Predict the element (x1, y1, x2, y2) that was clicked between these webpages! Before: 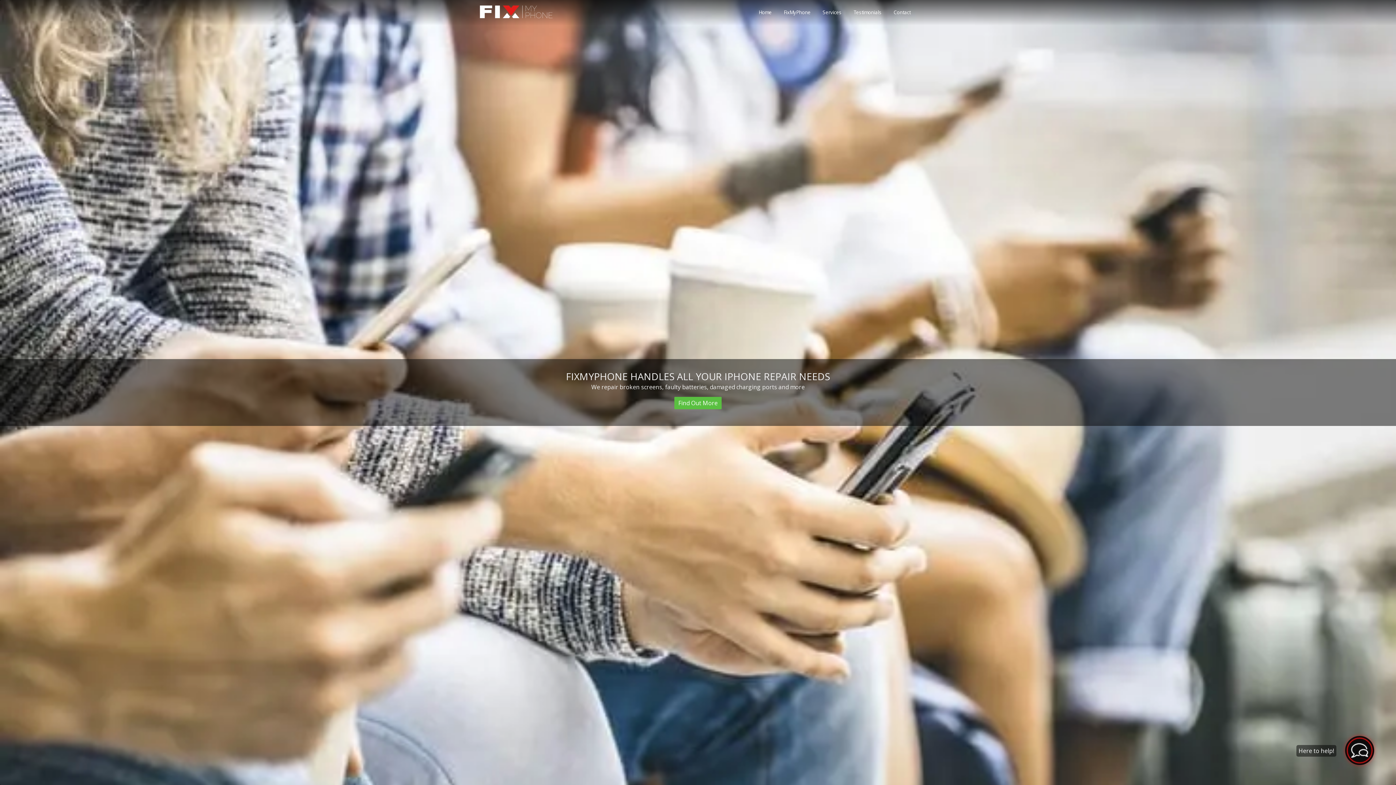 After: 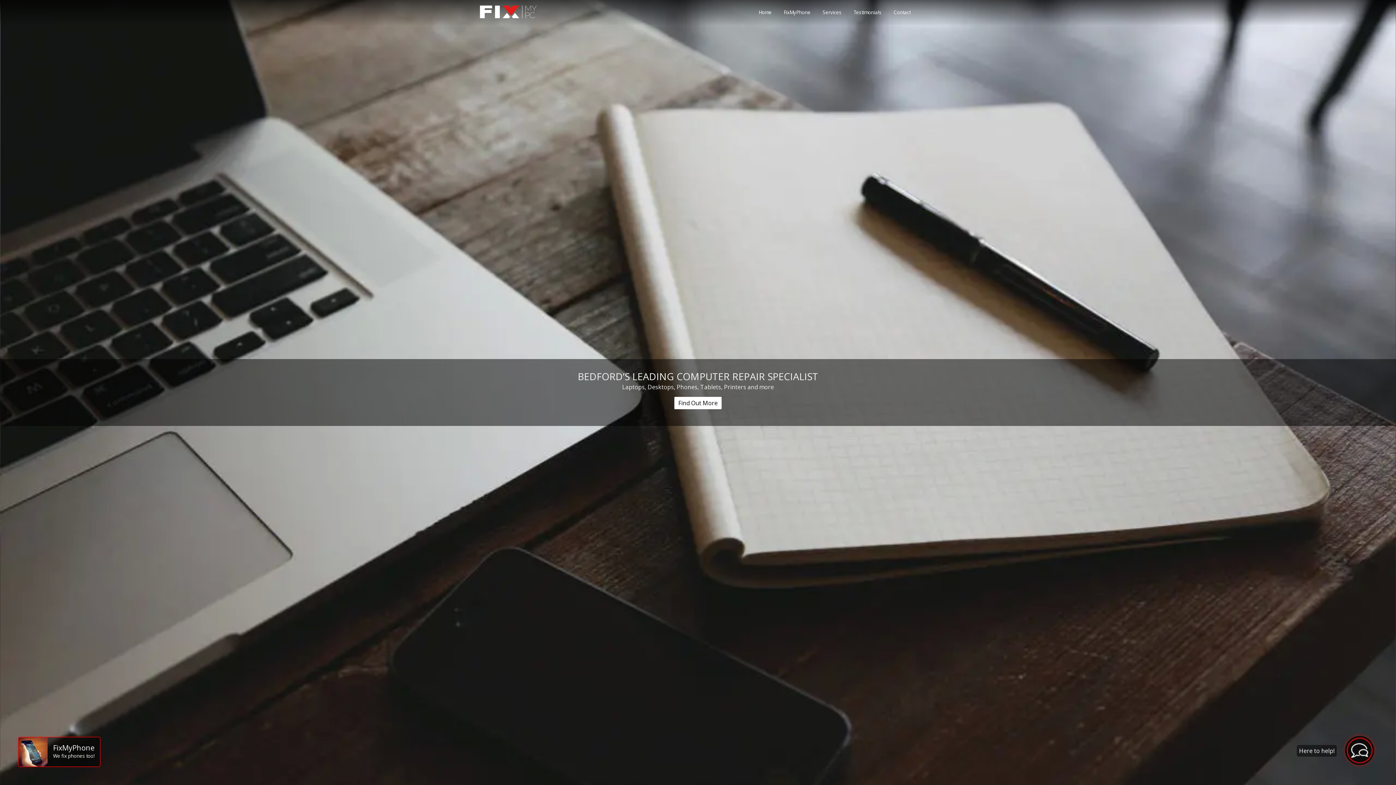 Action: bbox: (480, 12, 552, 20)